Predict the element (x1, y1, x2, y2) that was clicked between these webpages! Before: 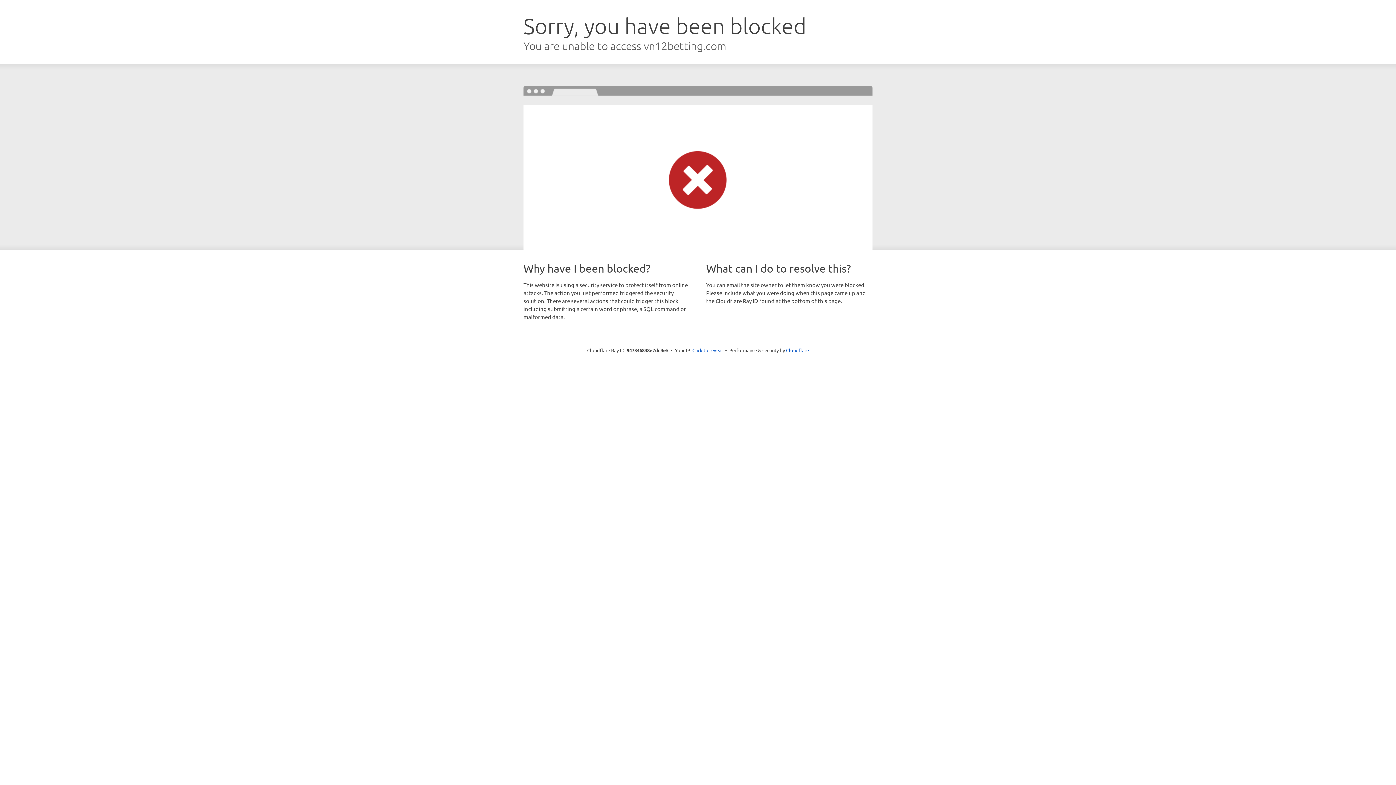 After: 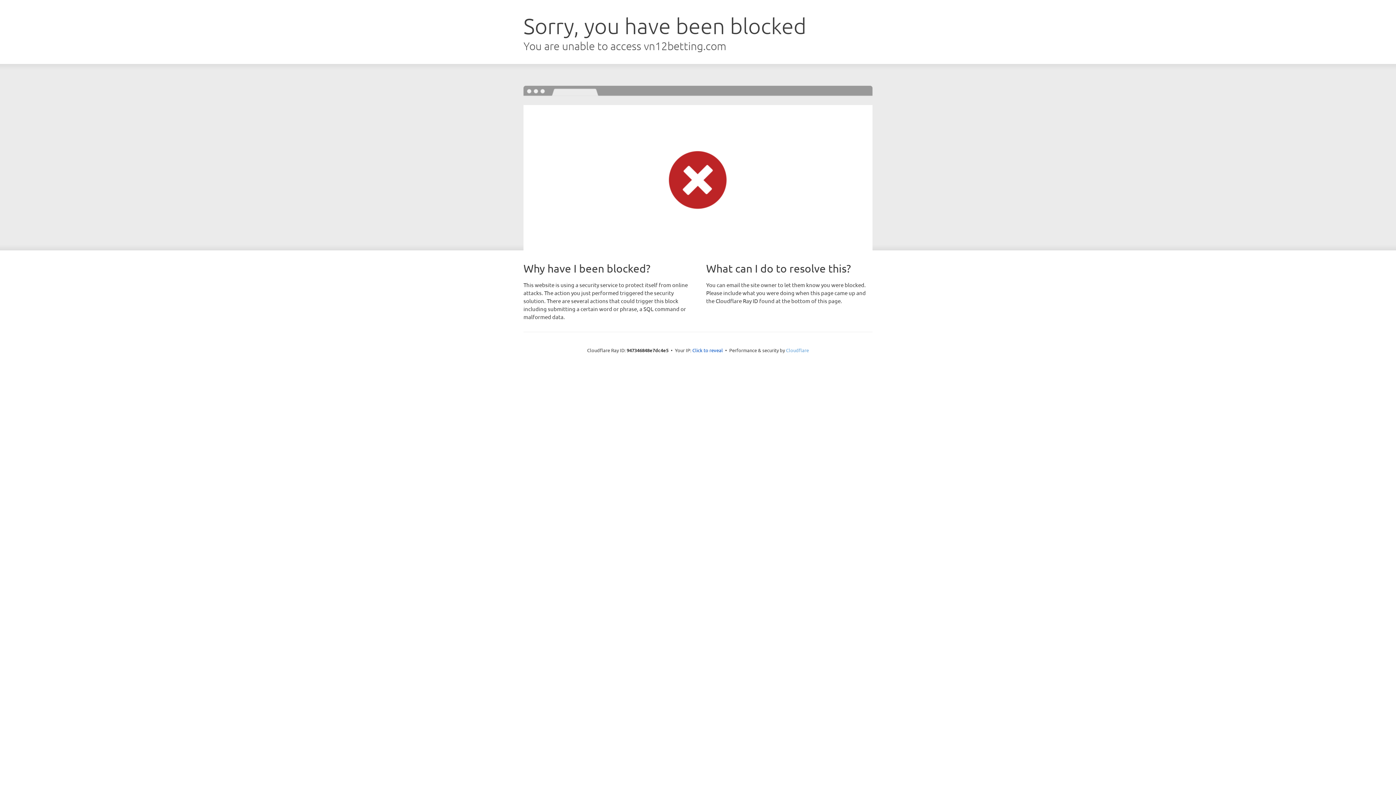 Action: label: Cloudflare bbox: (786, 347, 809, 353)